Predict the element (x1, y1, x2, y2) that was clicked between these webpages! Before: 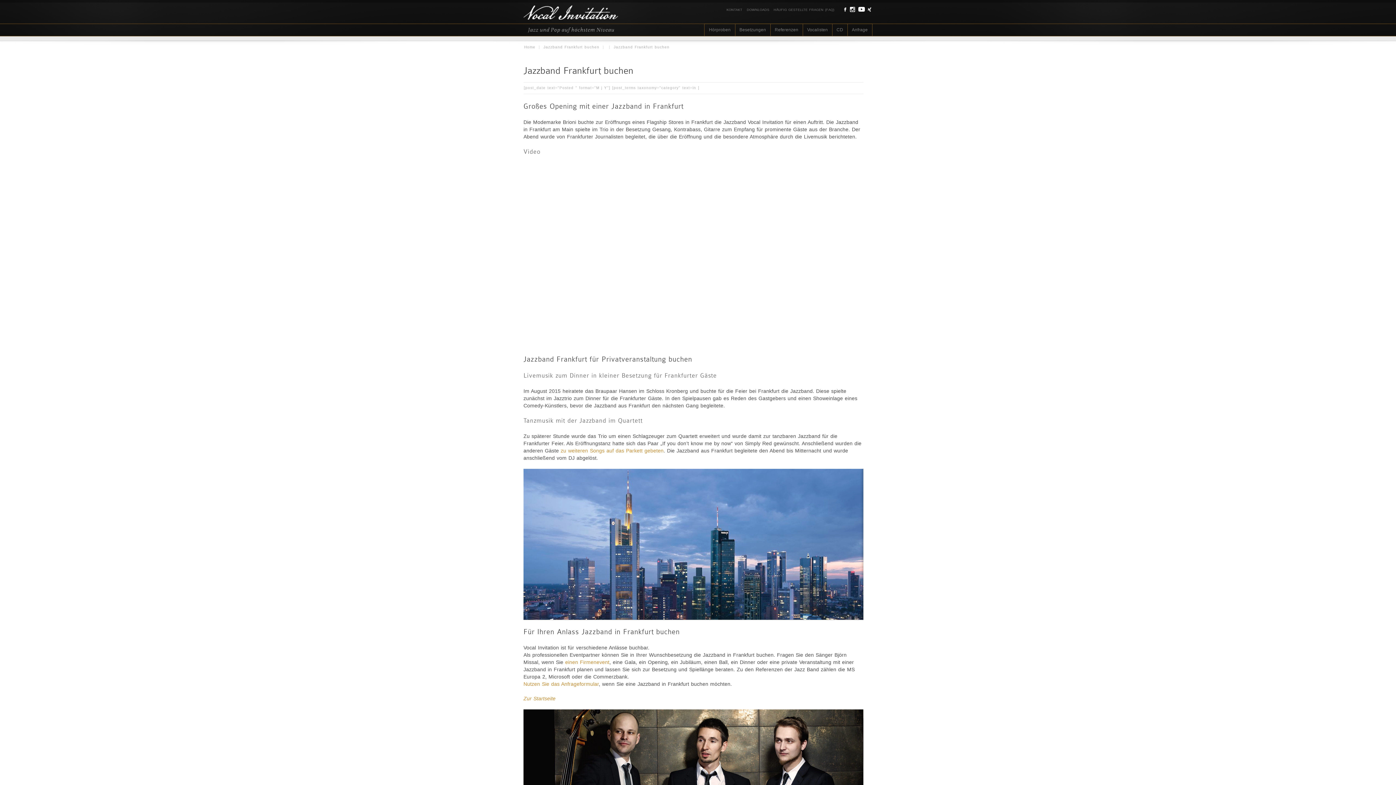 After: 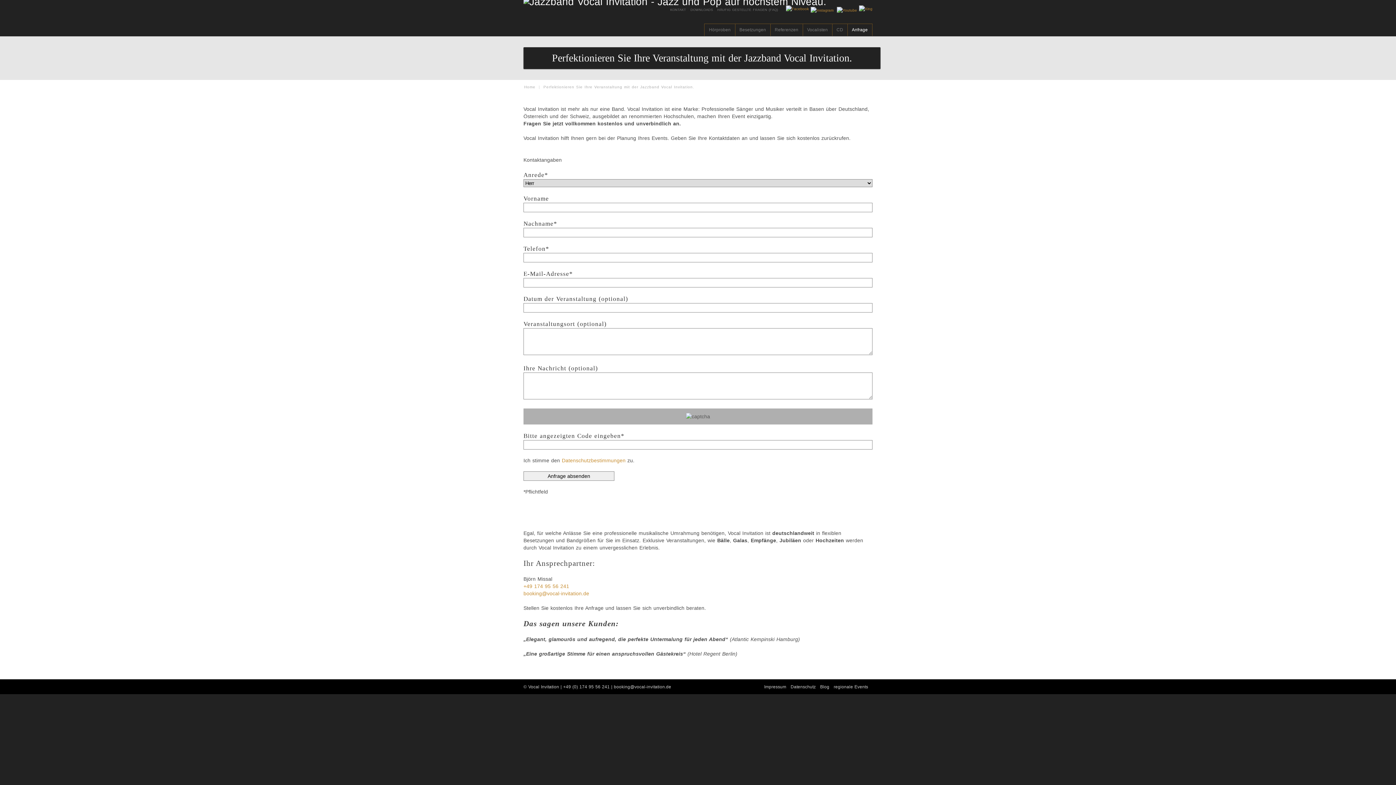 Action: bbox: (523, 681, 598, 687) label: Nutzen Sie das Anfrageformular